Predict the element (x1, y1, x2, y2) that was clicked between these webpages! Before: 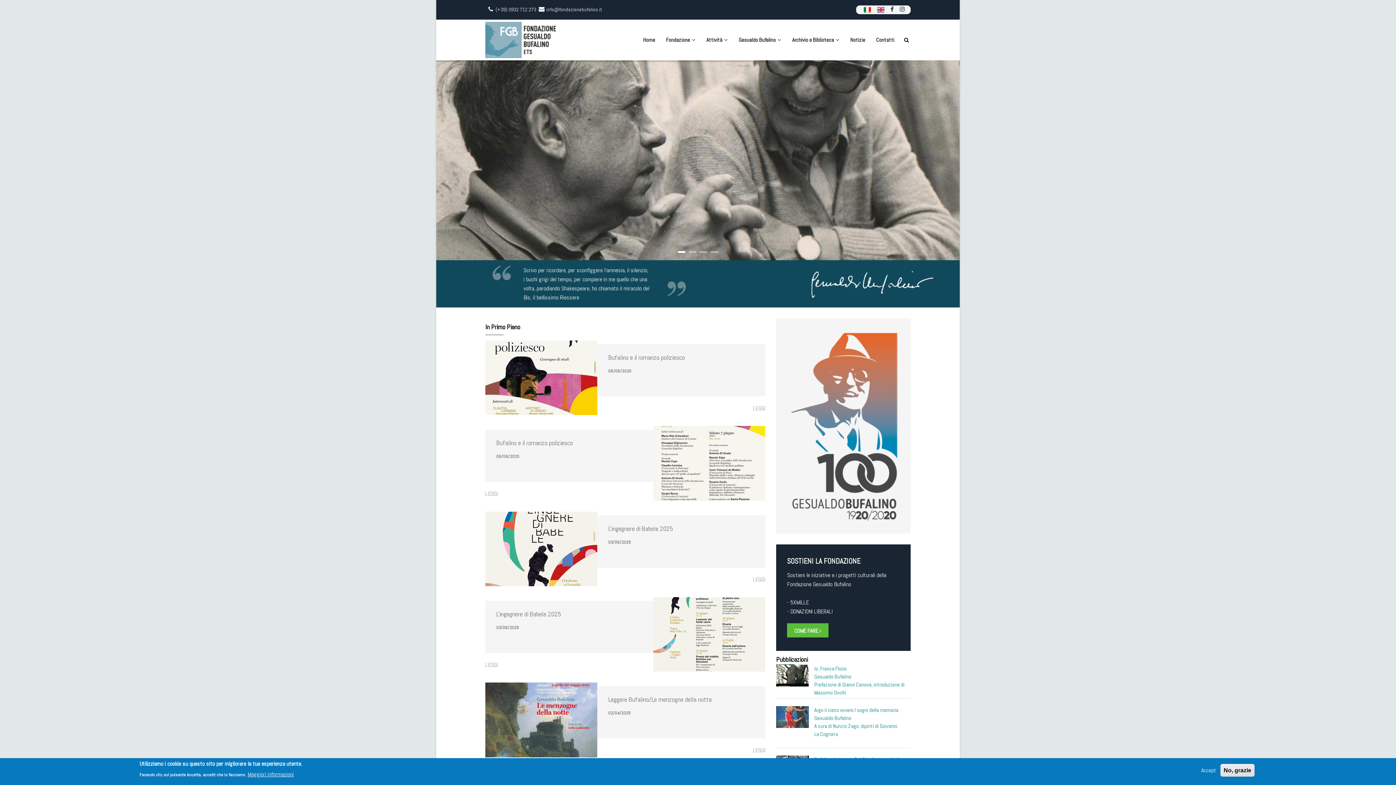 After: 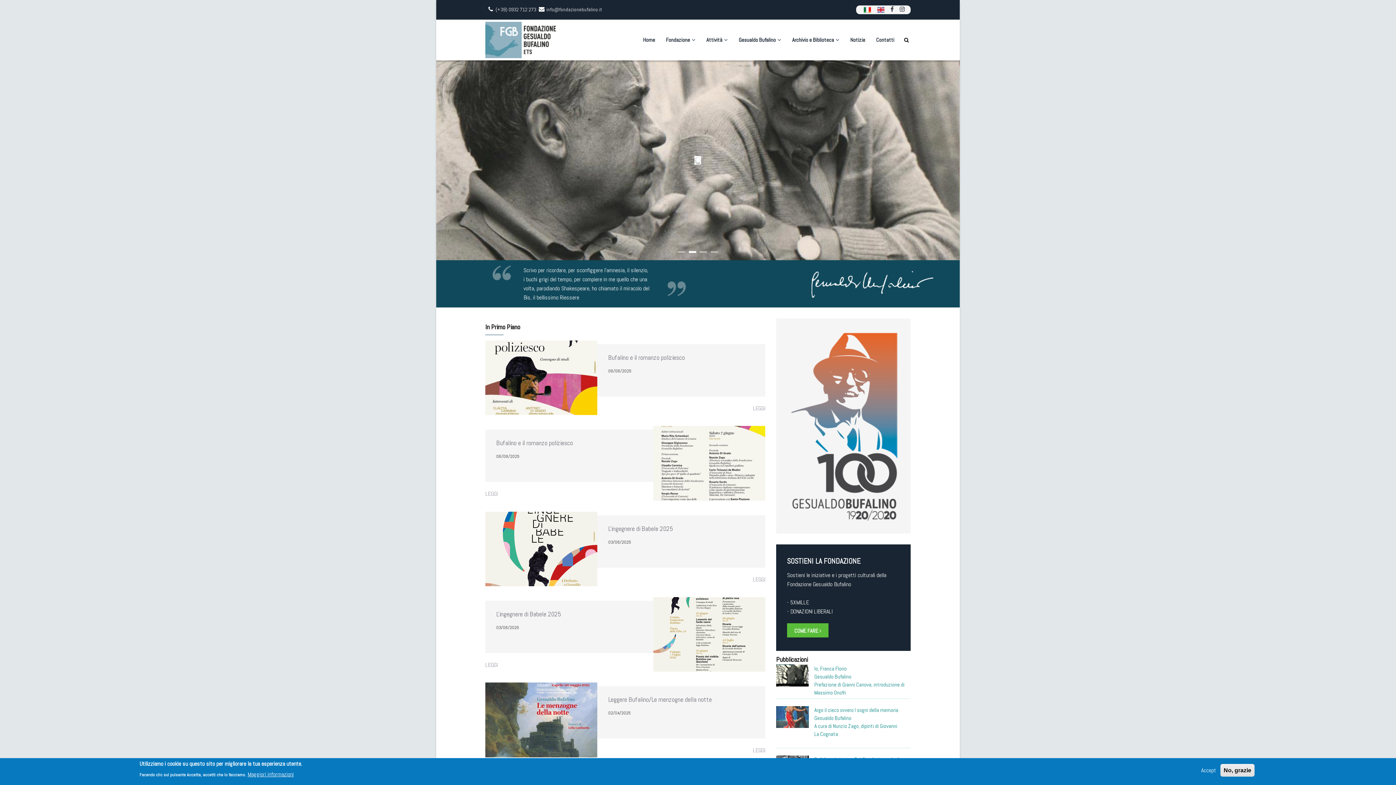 Action: label: Gesualdo Bufalino  bbox: (733, 19, 786, 60)